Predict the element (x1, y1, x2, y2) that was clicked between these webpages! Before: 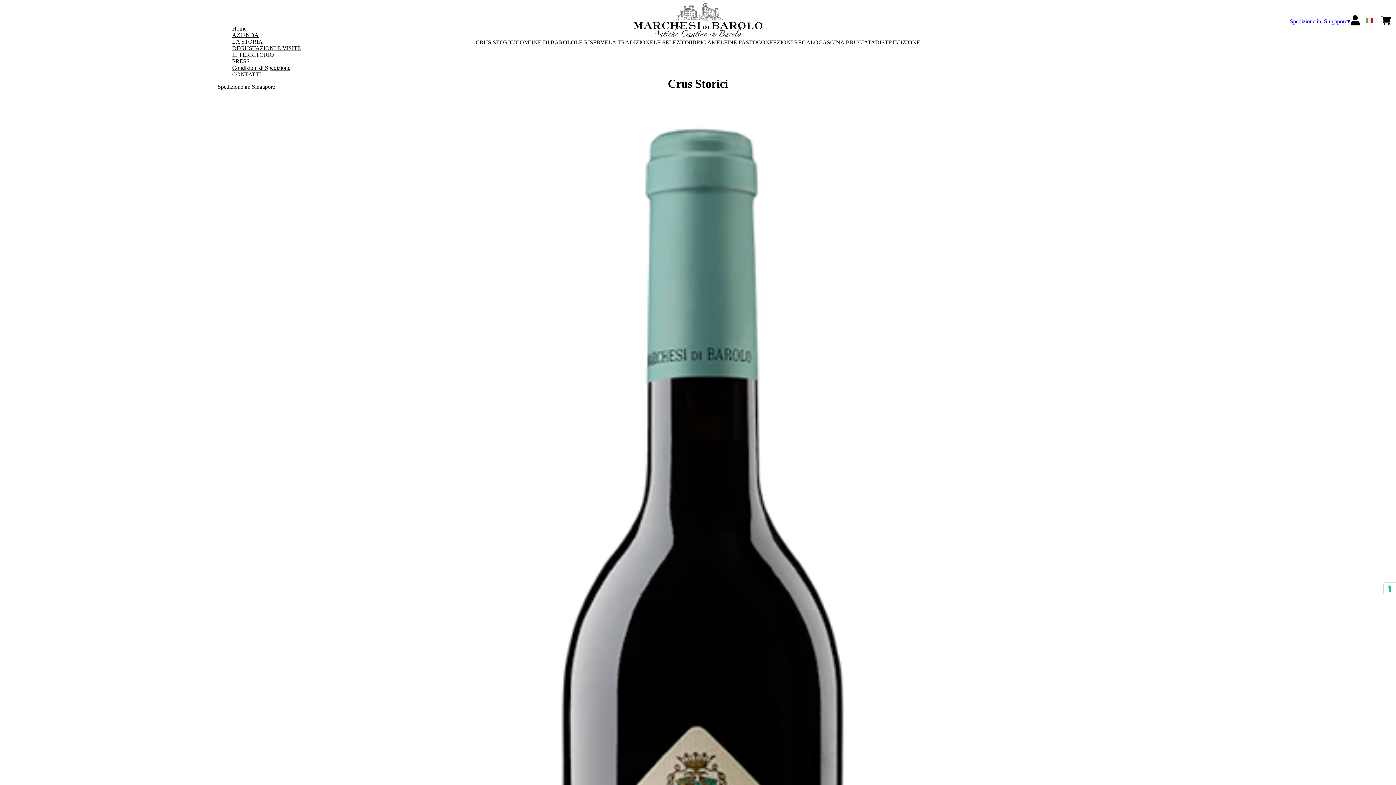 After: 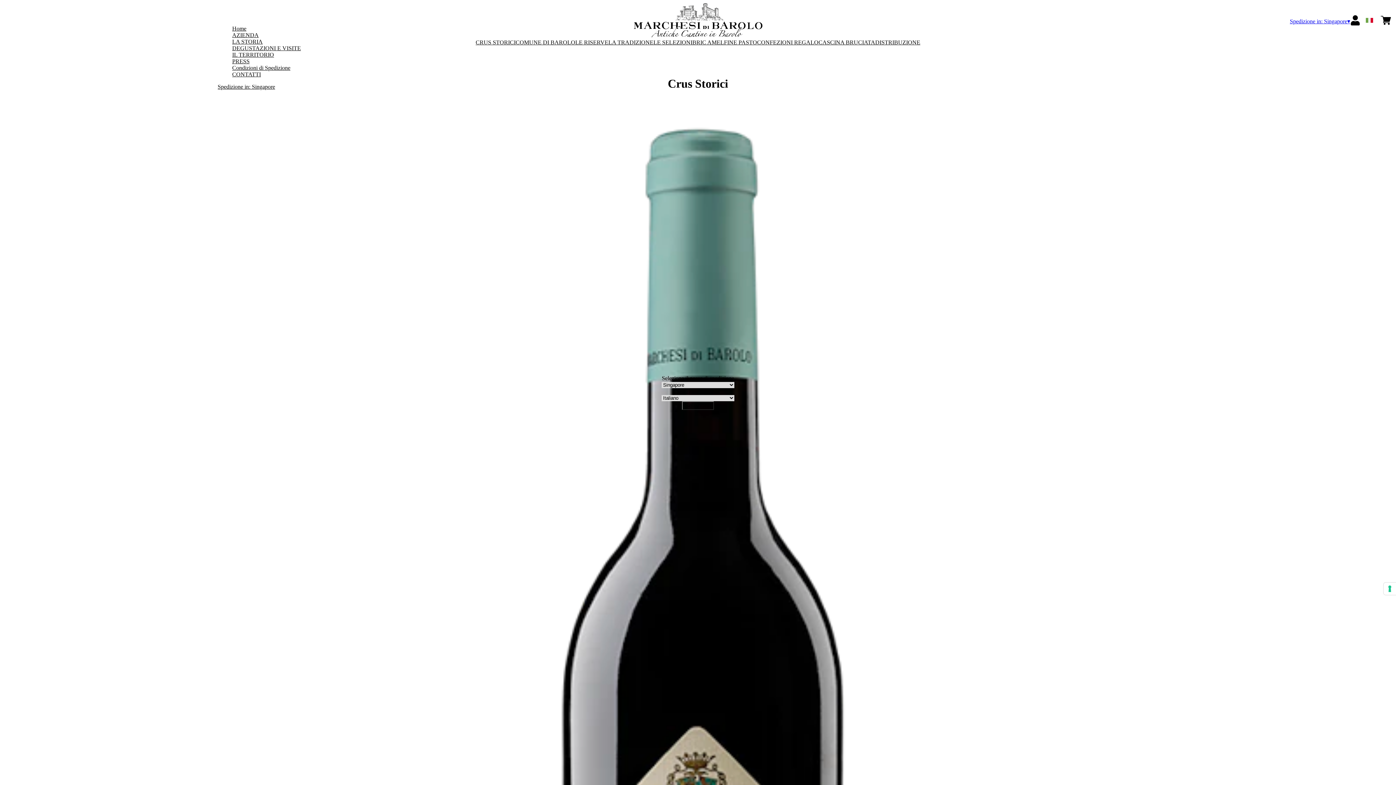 Action: label: Spedizione in: Singapore bbox: (217, 83, 300, 90)